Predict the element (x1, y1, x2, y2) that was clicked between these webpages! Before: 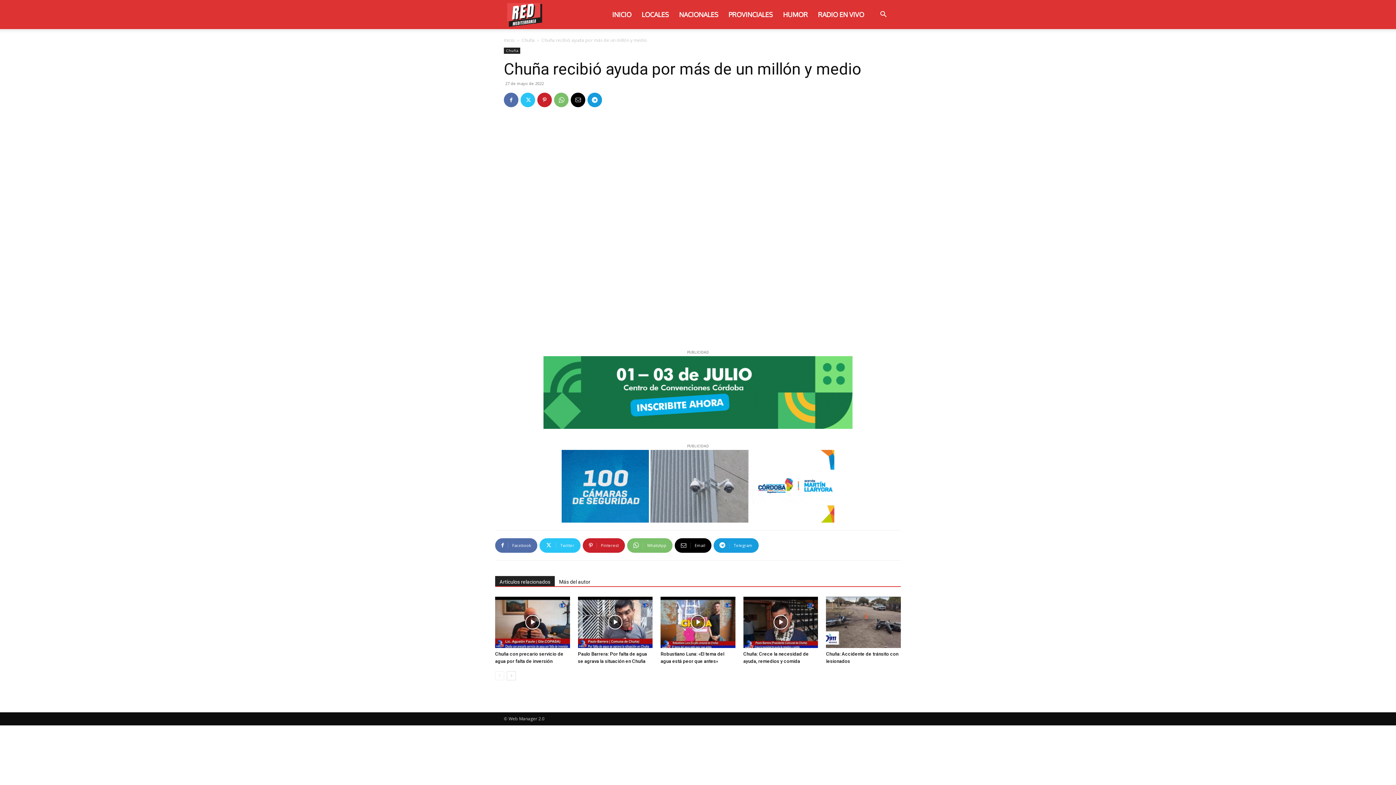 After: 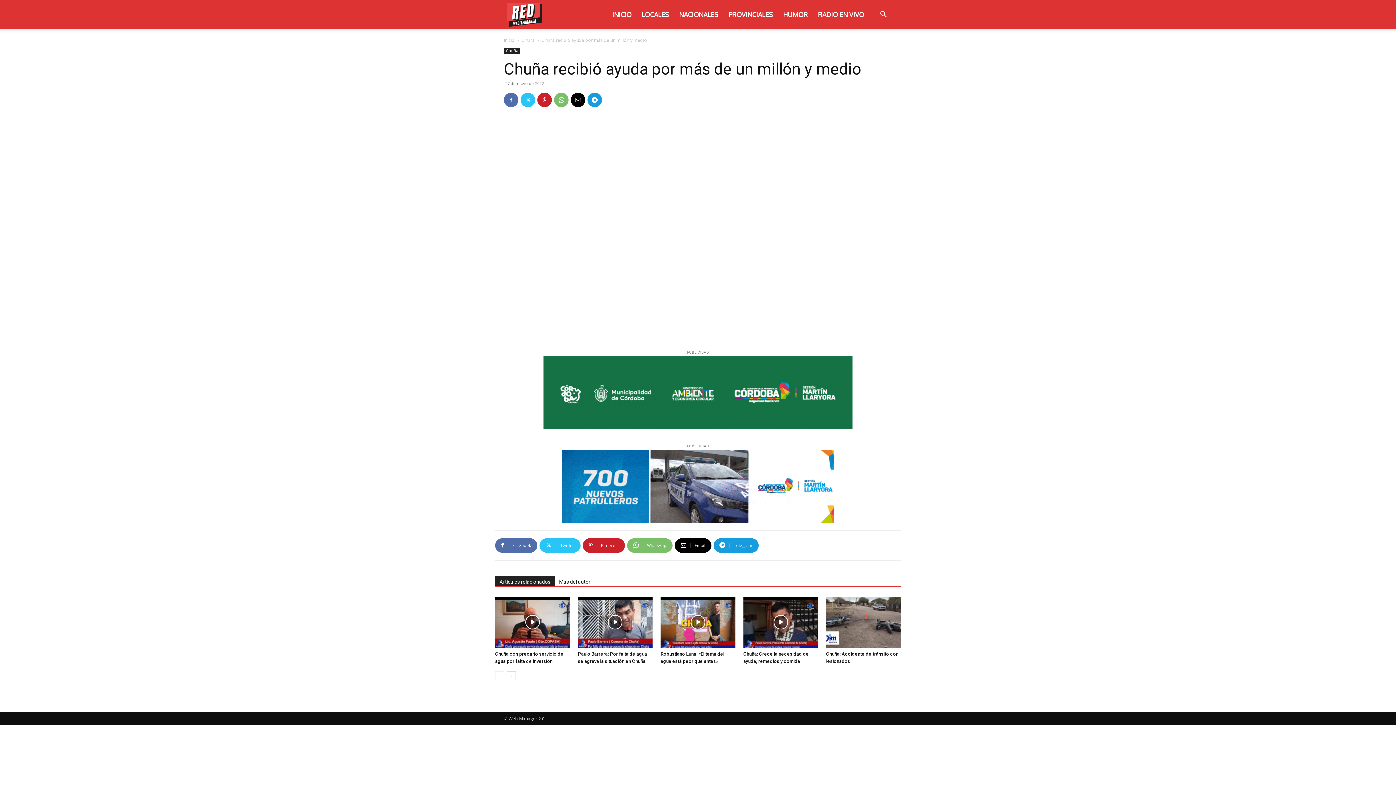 Action: label: Artículos relacionados bbox: (495, 576, 554, 586)